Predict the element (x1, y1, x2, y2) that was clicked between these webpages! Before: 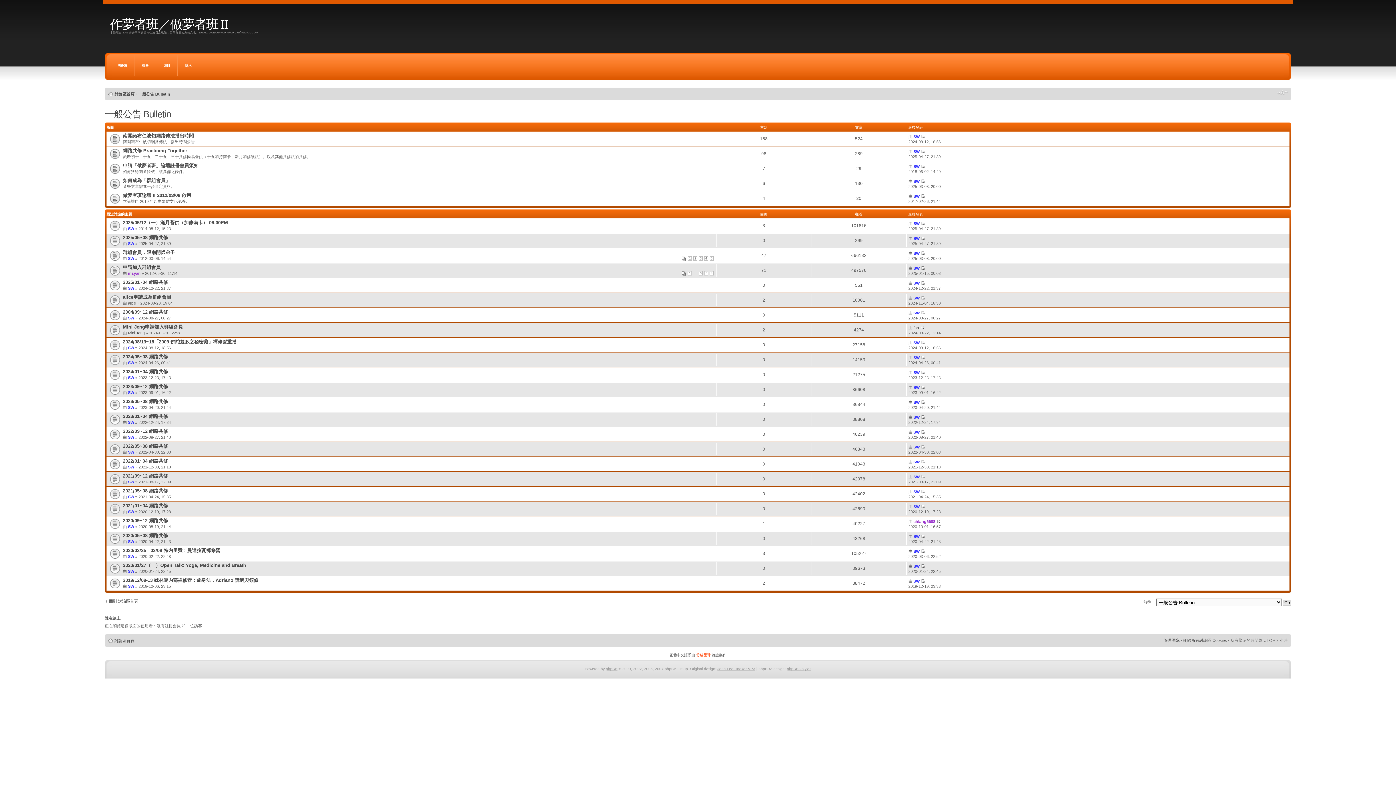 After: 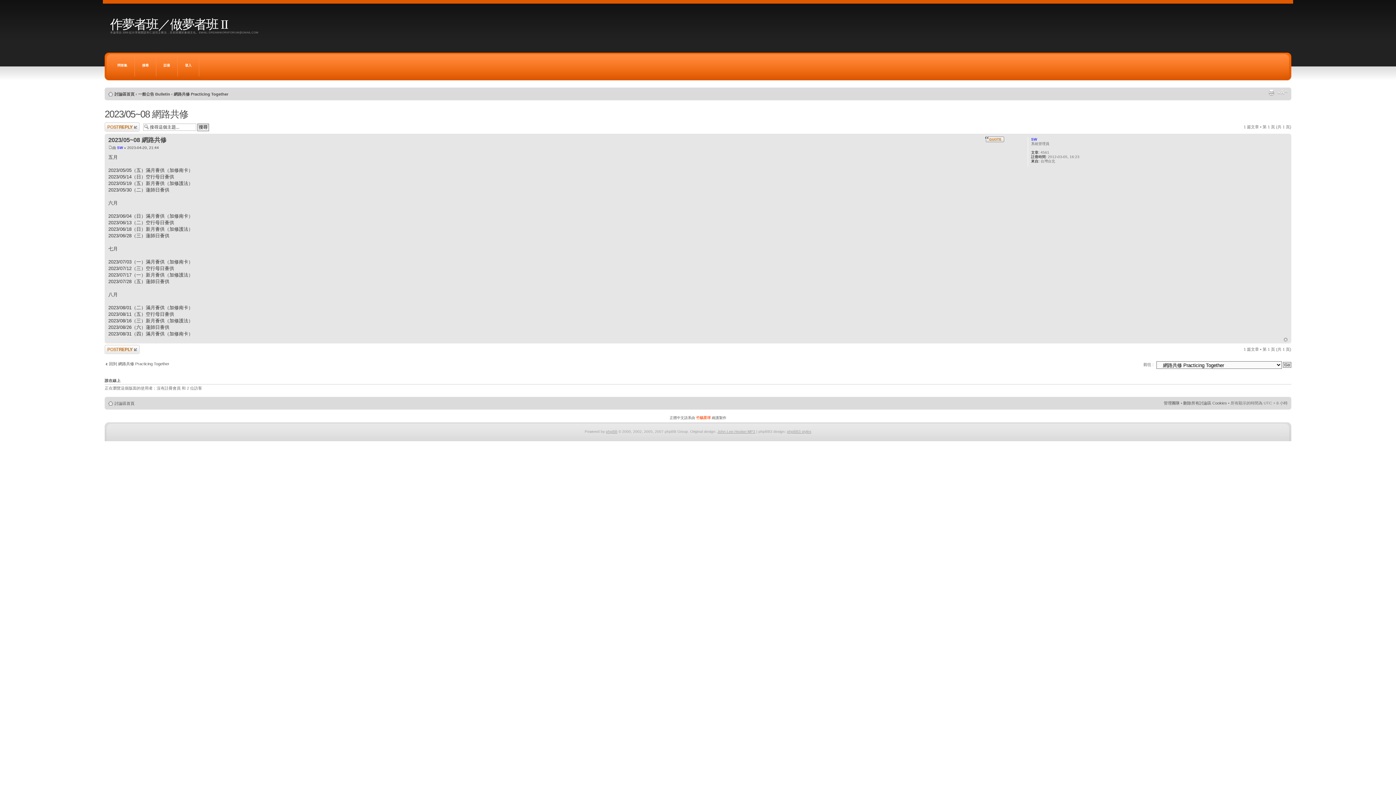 Action: bbox: (122, 398, 168, 404) label: 2023/05~08 網路共修